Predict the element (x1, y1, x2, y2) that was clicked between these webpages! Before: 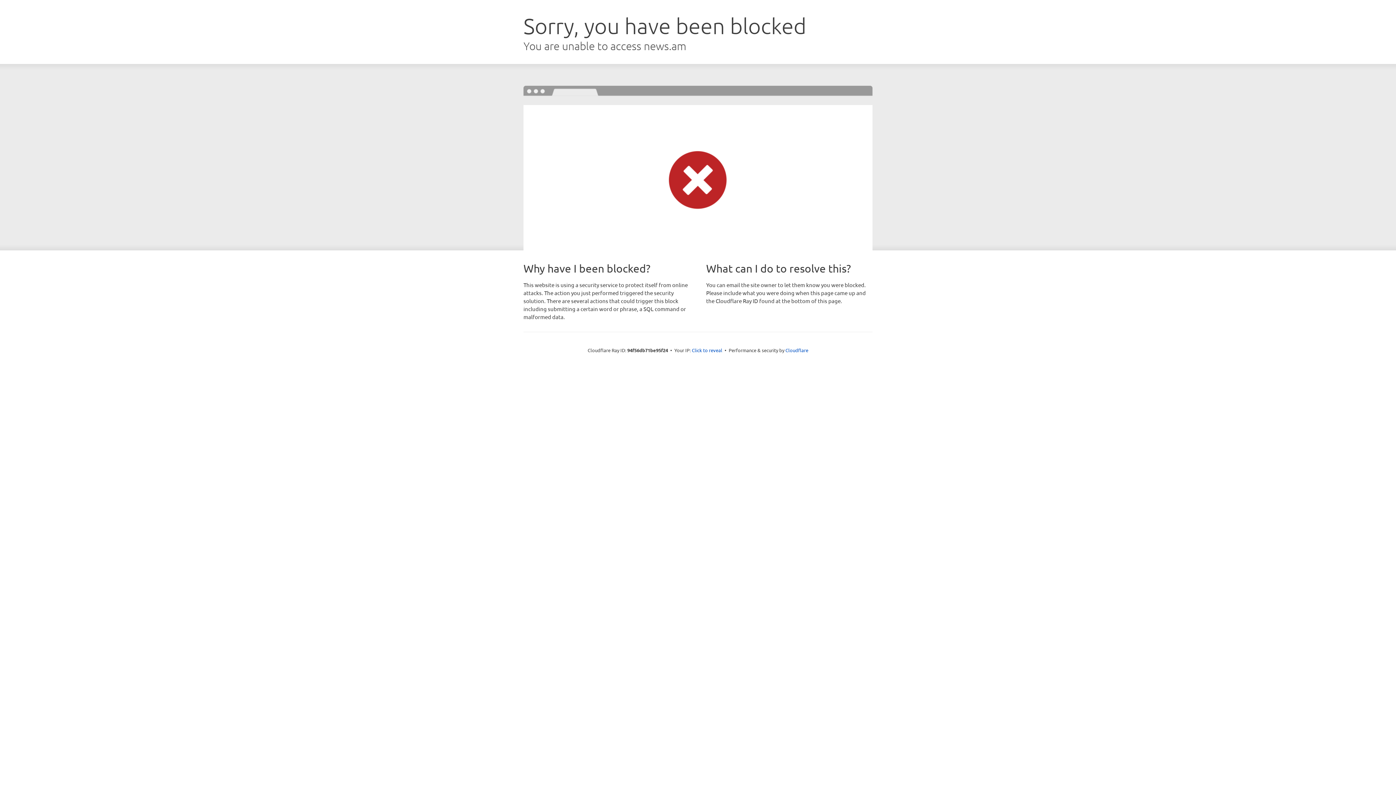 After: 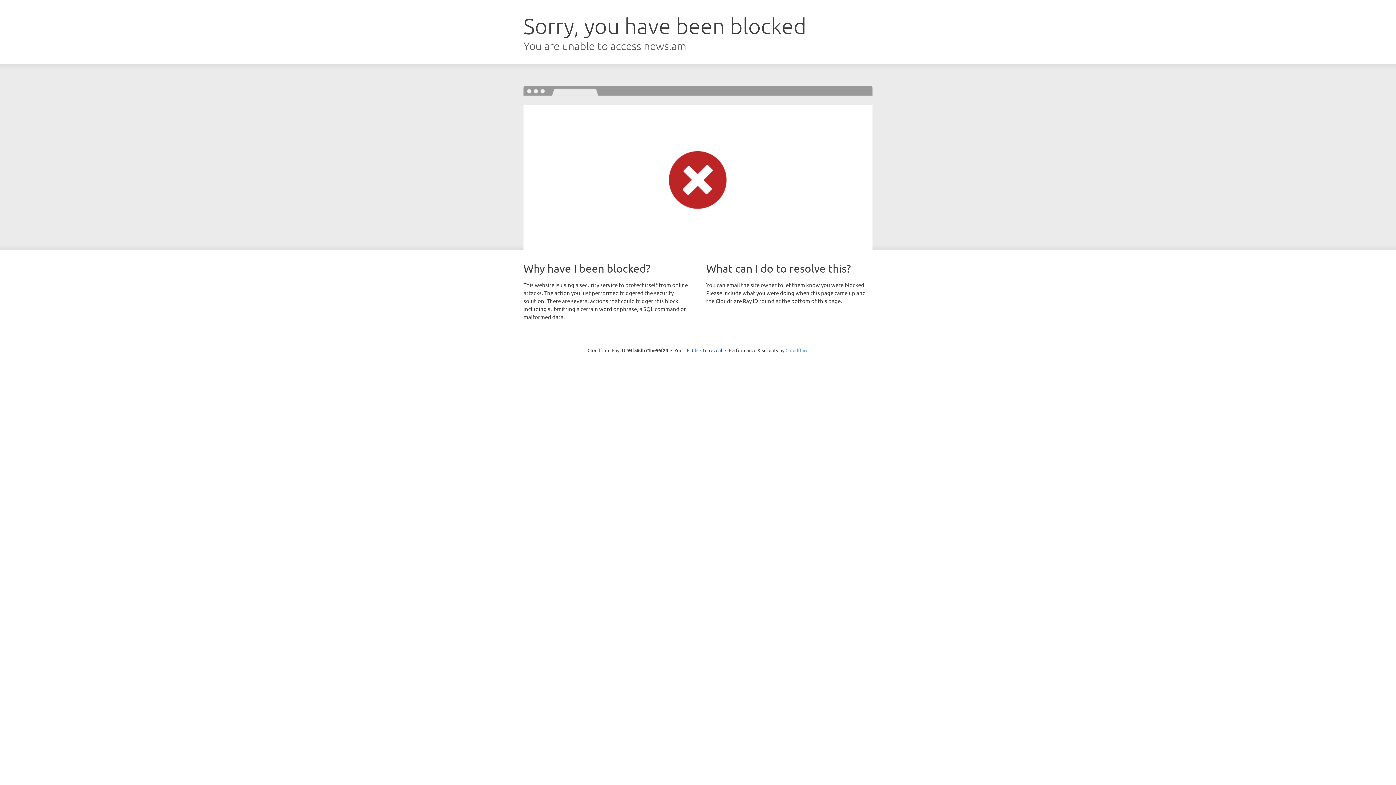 Action: bbox: (785, 347, 808, 353) label: Cloudflare